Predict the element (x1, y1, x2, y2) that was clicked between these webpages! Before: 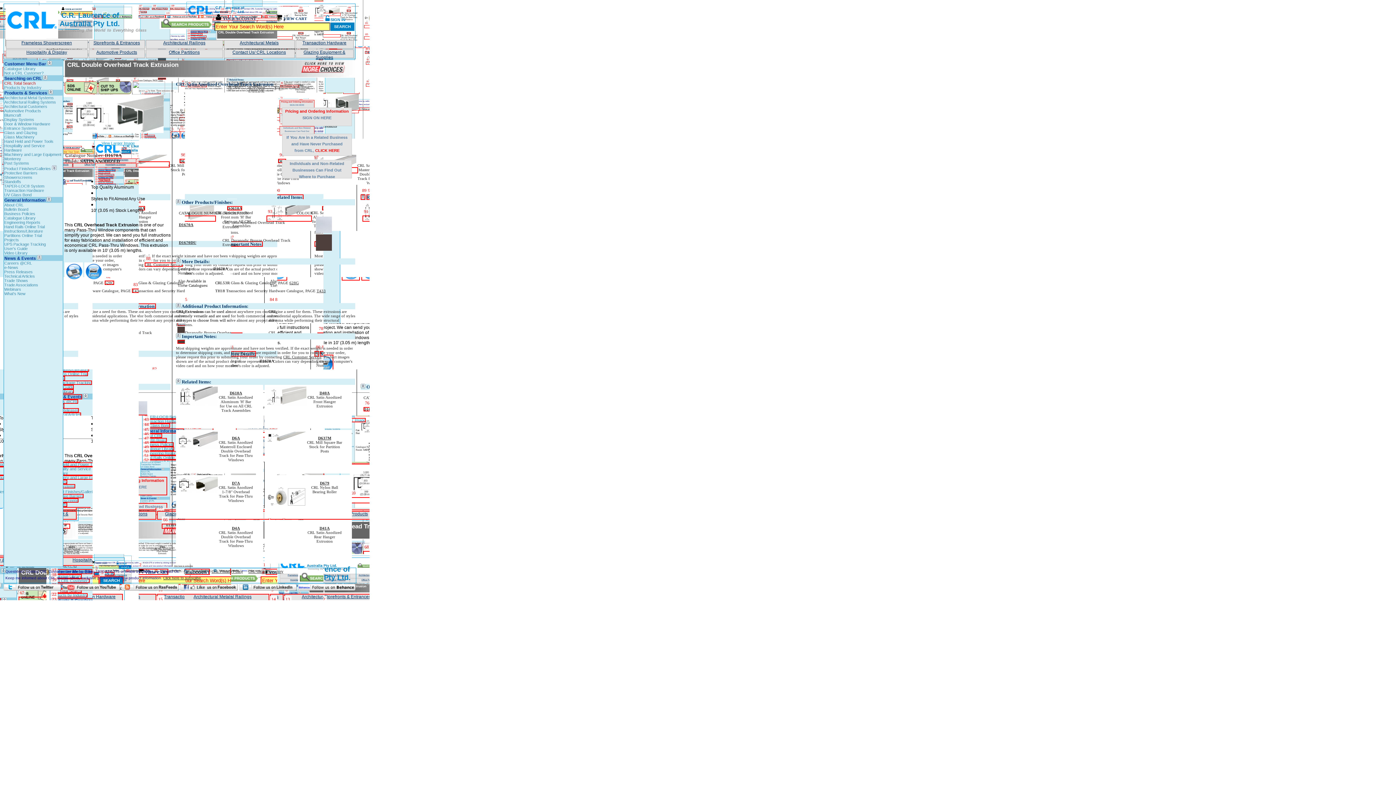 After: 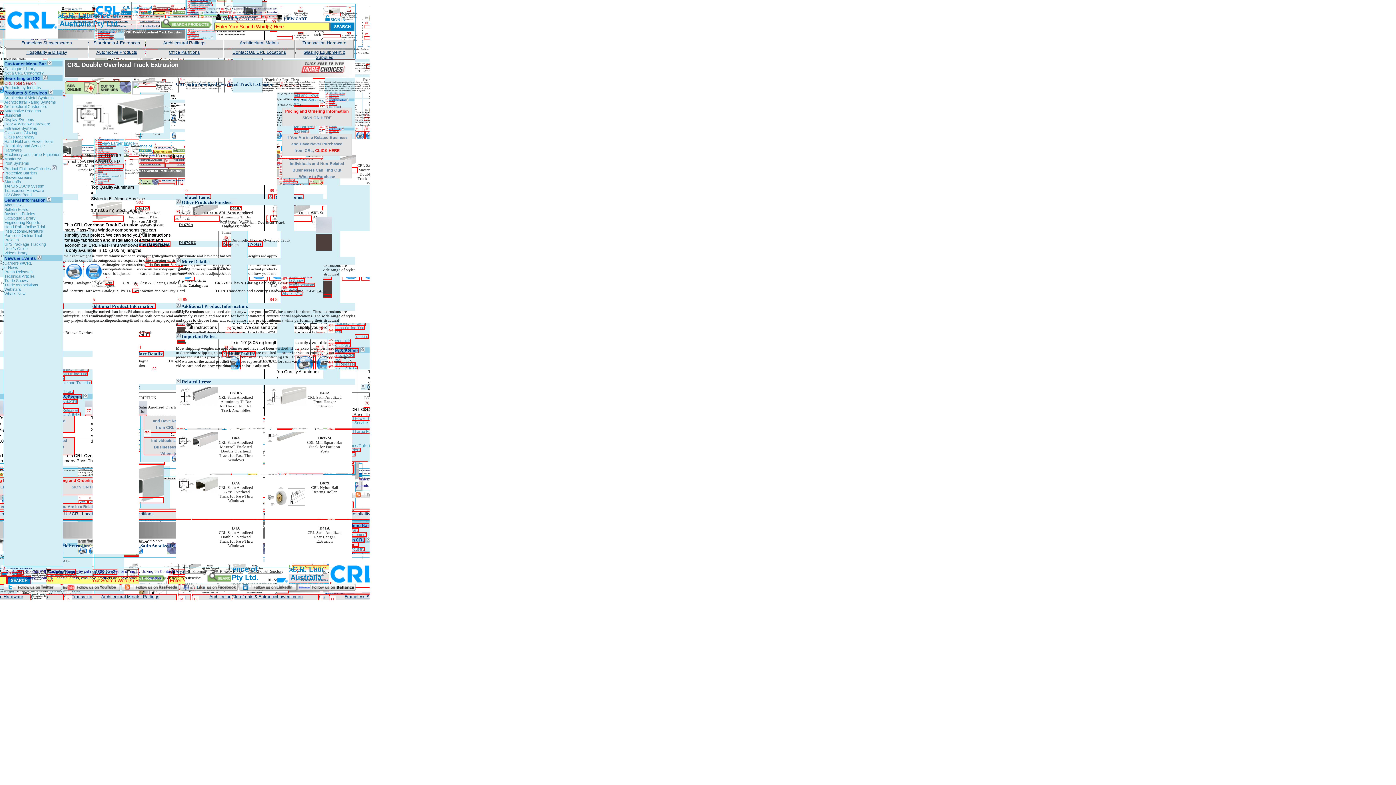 Action: bbox: (297, 584, 356, 590)